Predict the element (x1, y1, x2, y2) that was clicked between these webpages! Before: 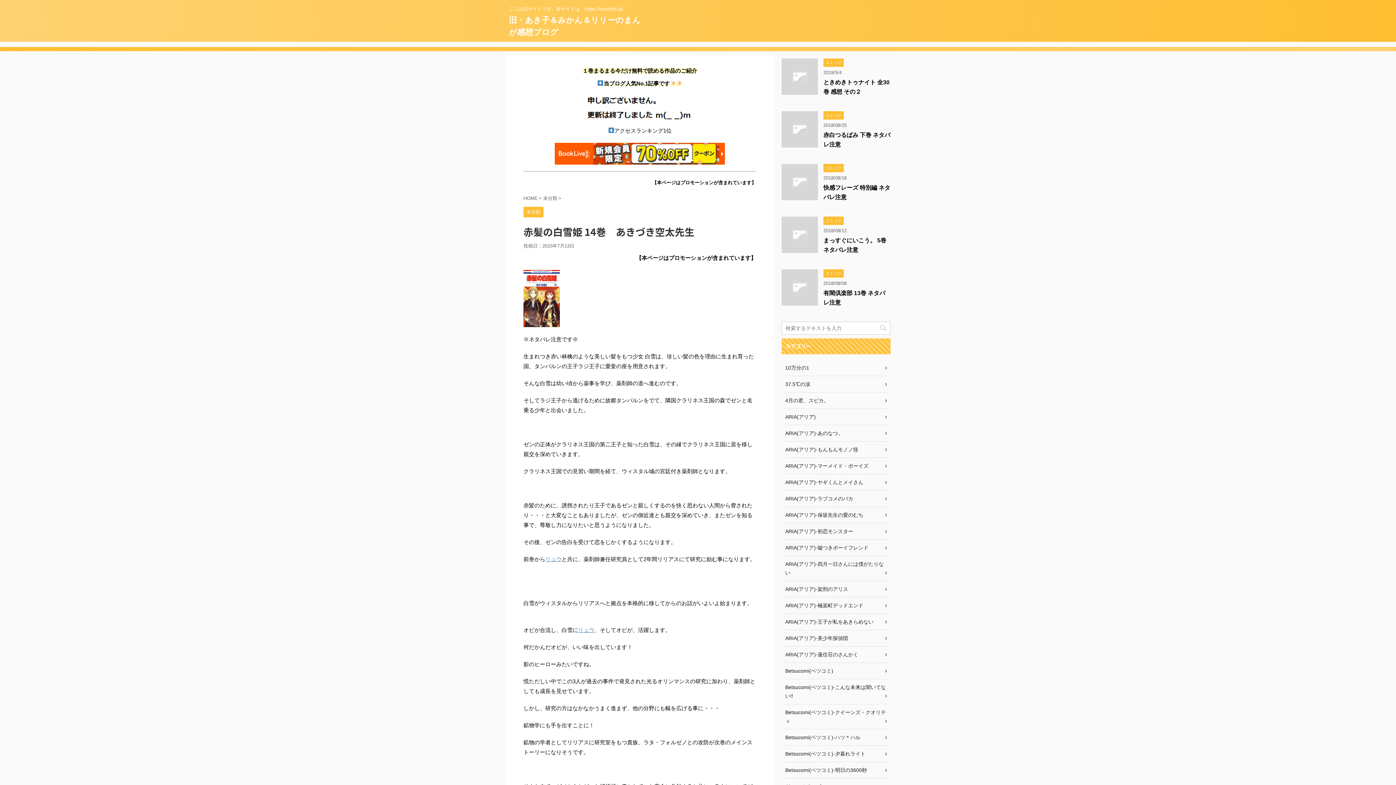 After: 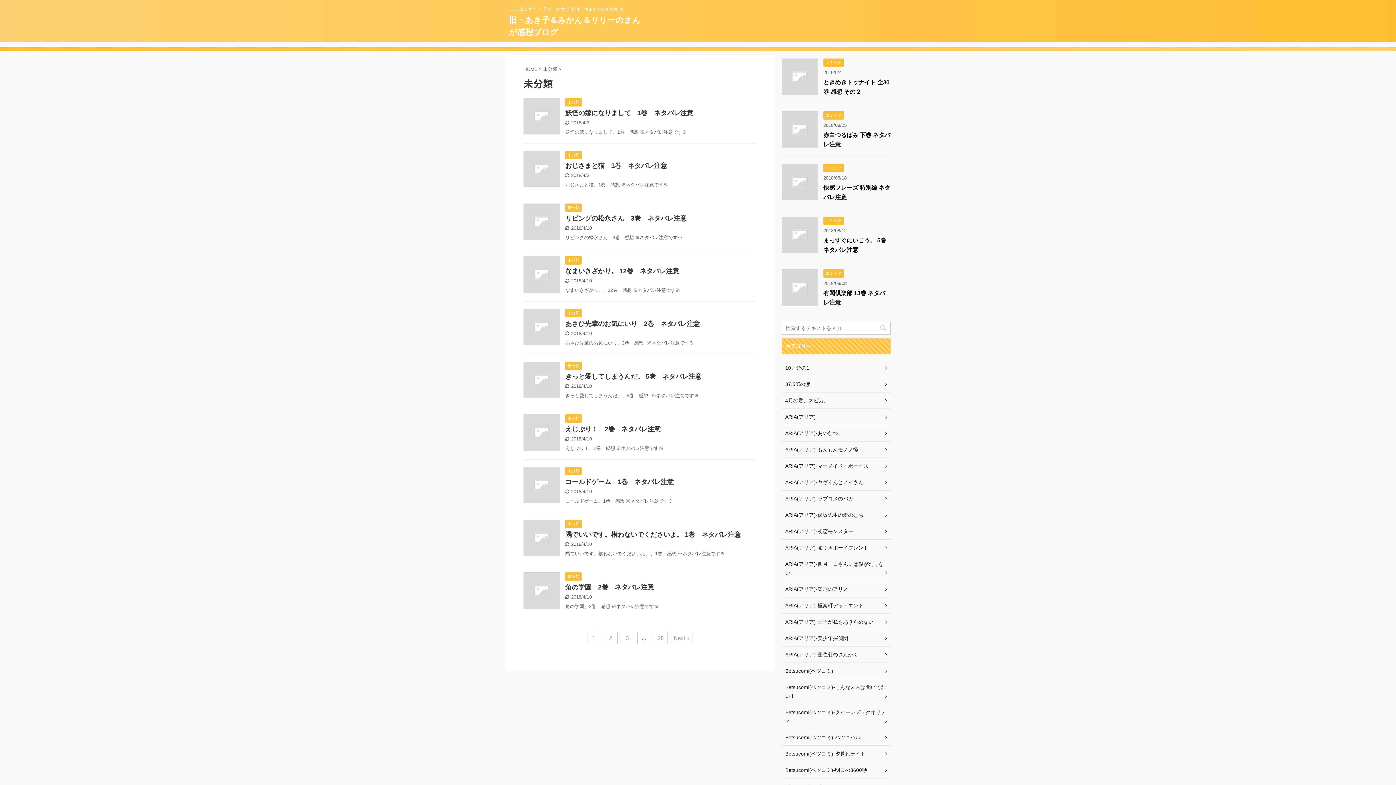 Action: label: 未分類 bbox: (523, 210, 543, 214)